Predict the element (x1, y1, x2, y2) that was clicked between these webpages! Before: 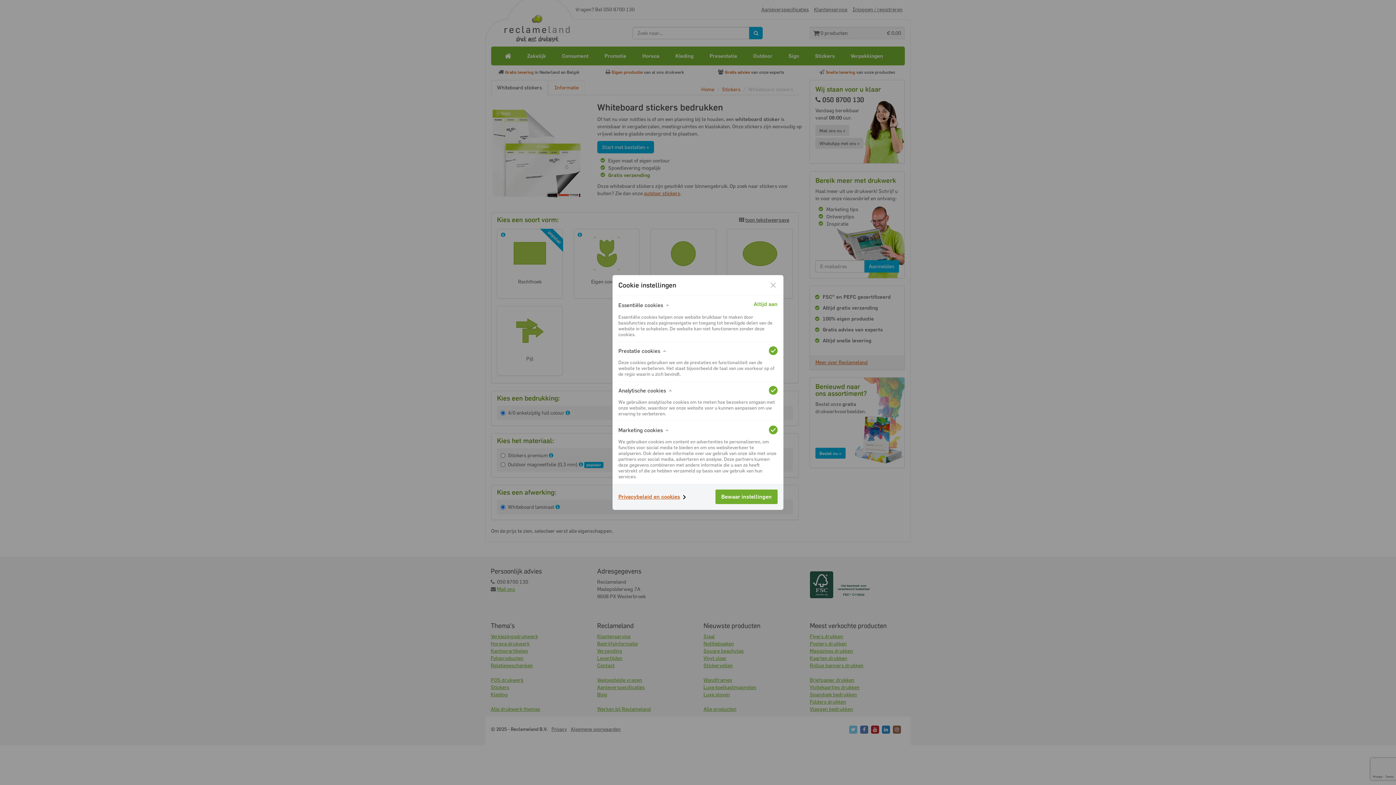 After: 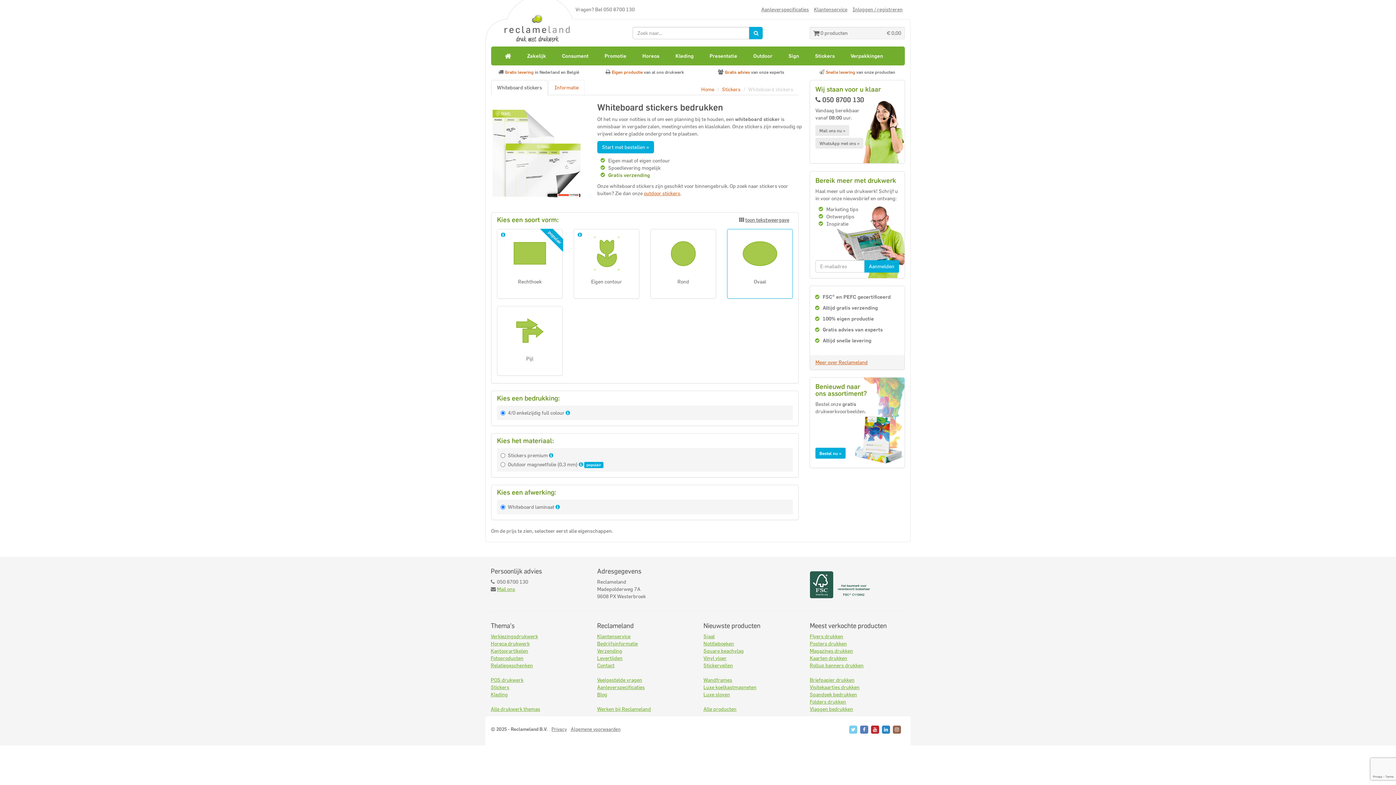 Action: bbox: (767, 279, 779, 291)